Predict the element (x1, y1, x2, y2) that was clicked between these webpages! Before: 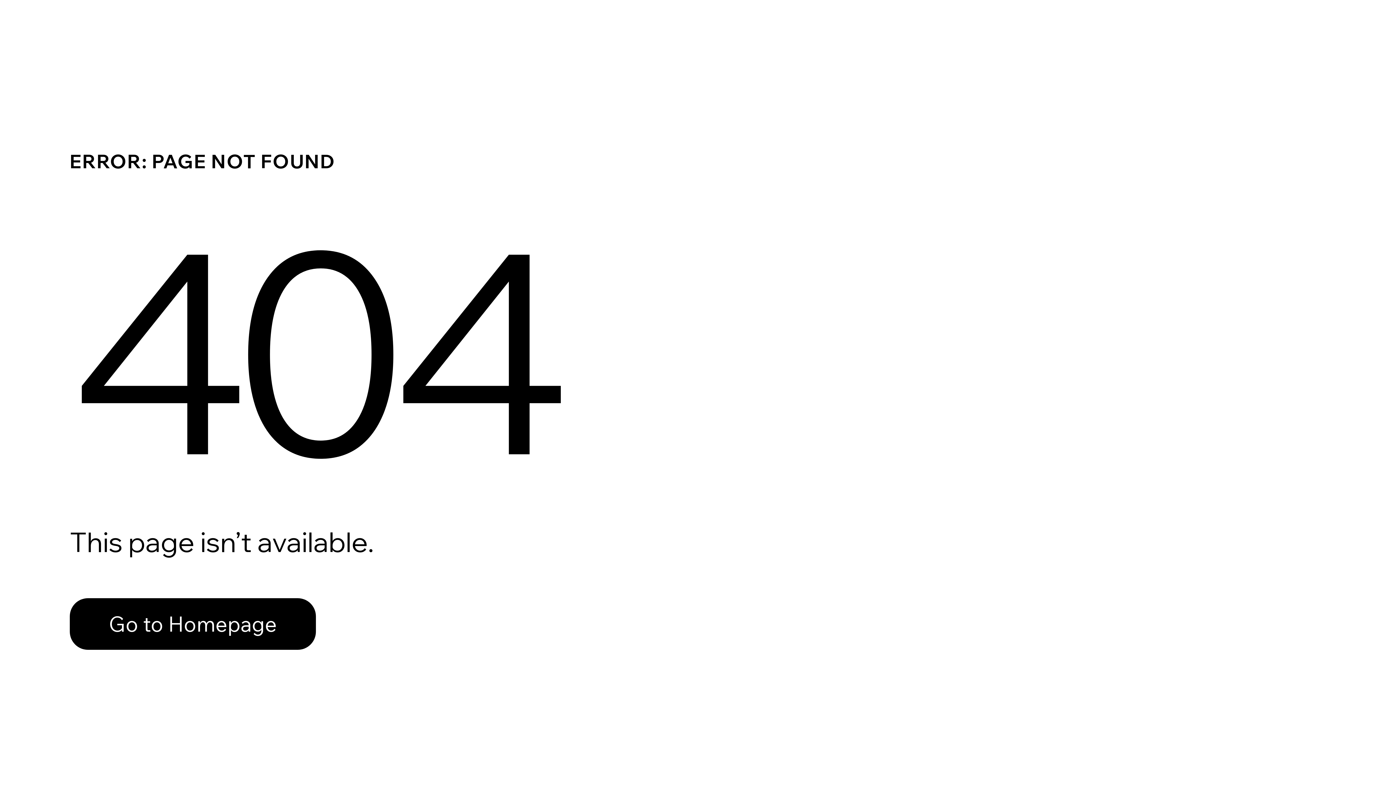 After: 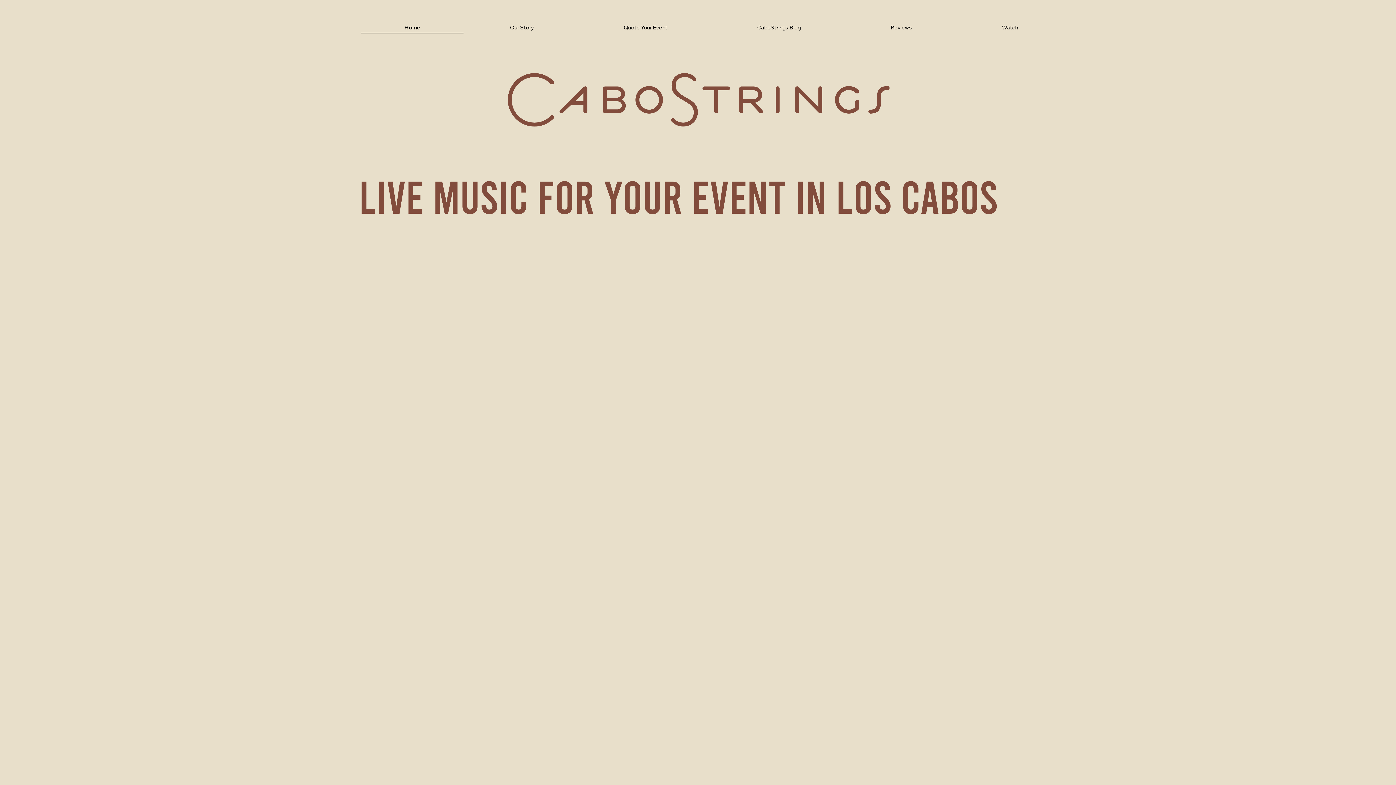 Action: bbox: (69, 598, 316, 650) label: Go to Homepage